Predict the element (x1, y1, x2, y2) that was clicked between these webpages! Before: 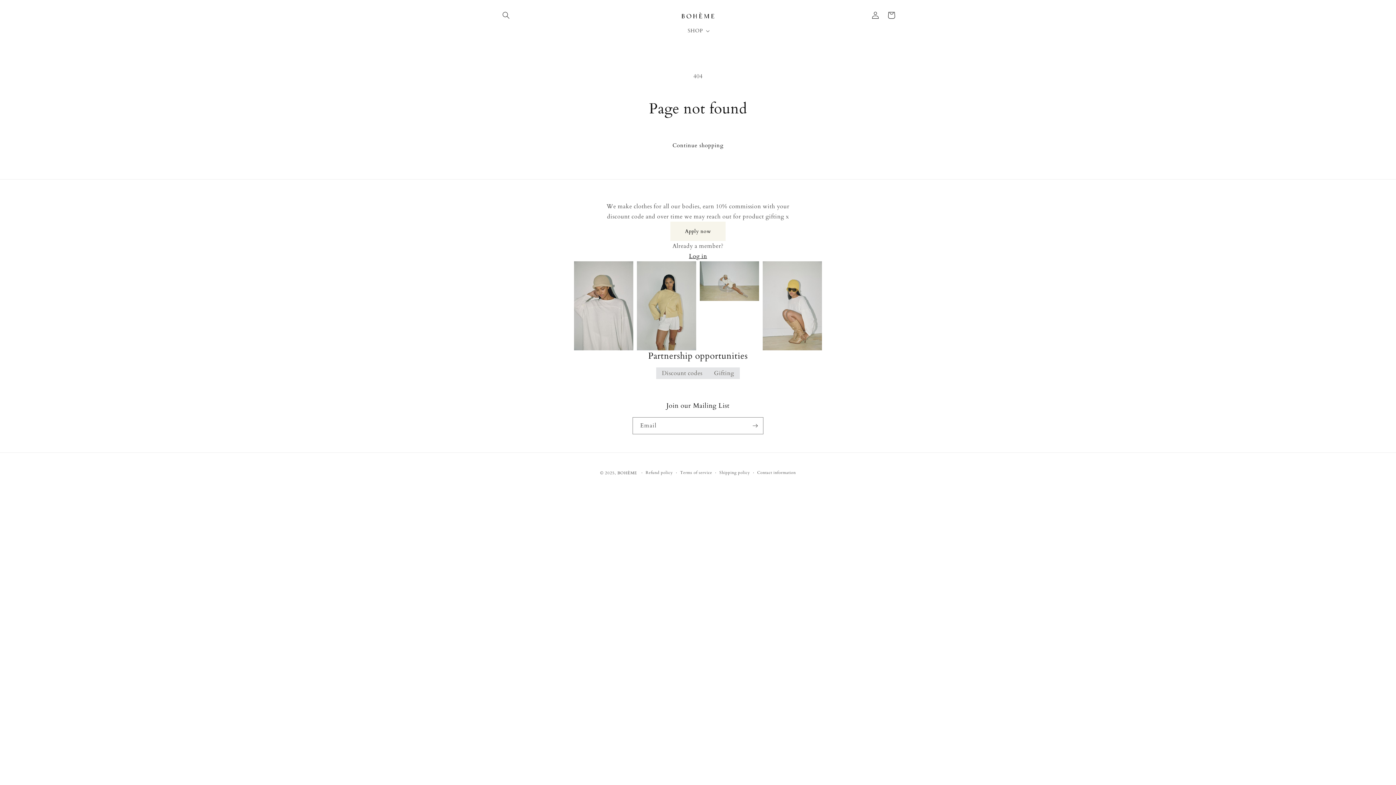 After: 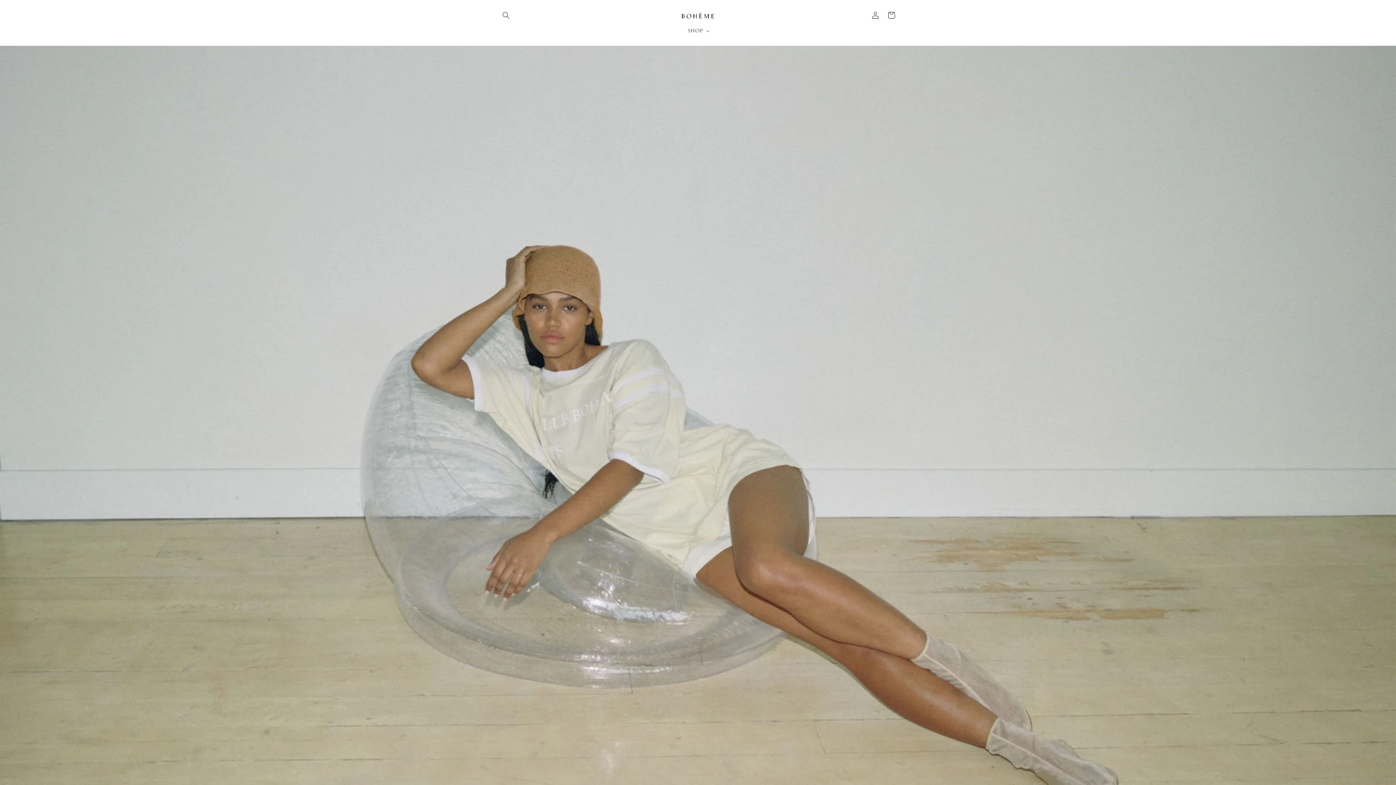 Action: label: BOHÈME  bbox: (617, 470, 638, 475)